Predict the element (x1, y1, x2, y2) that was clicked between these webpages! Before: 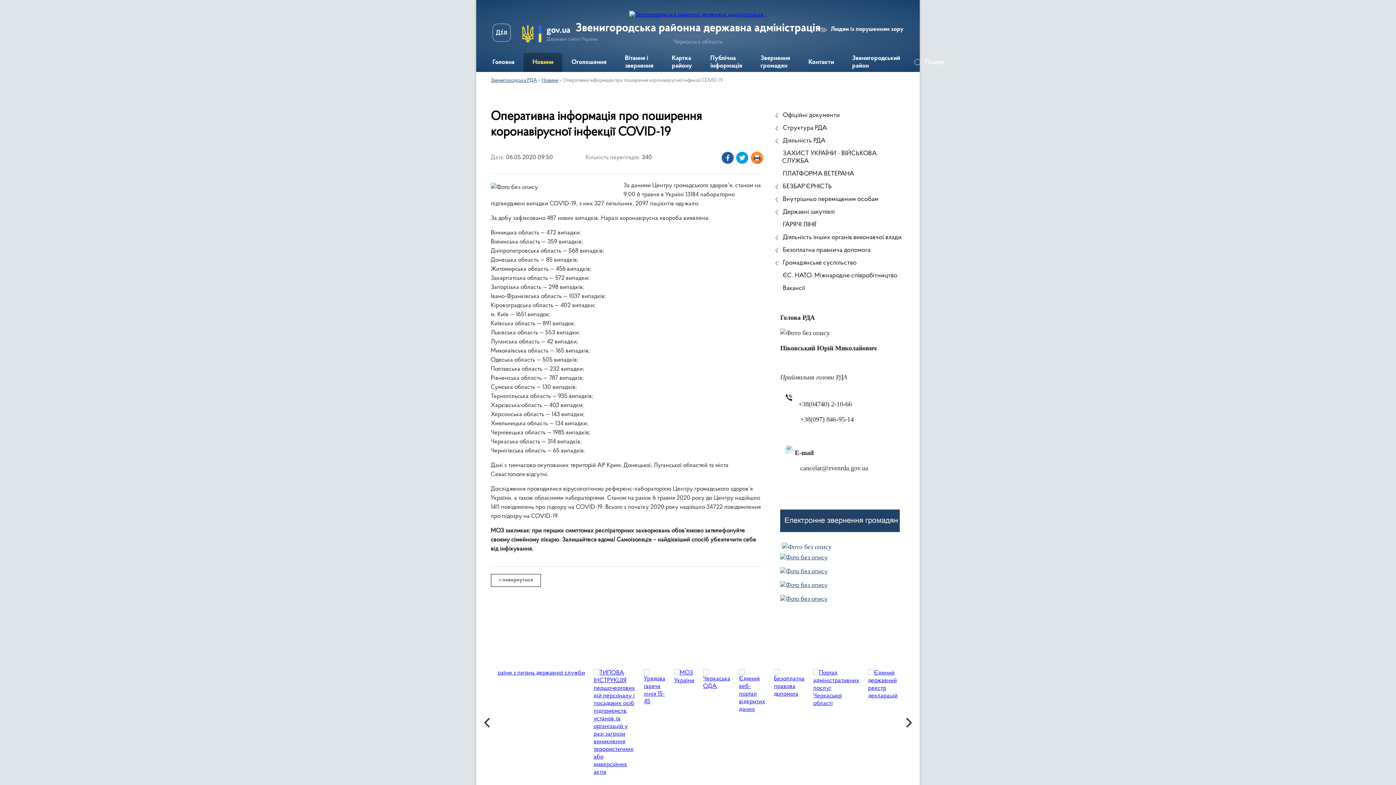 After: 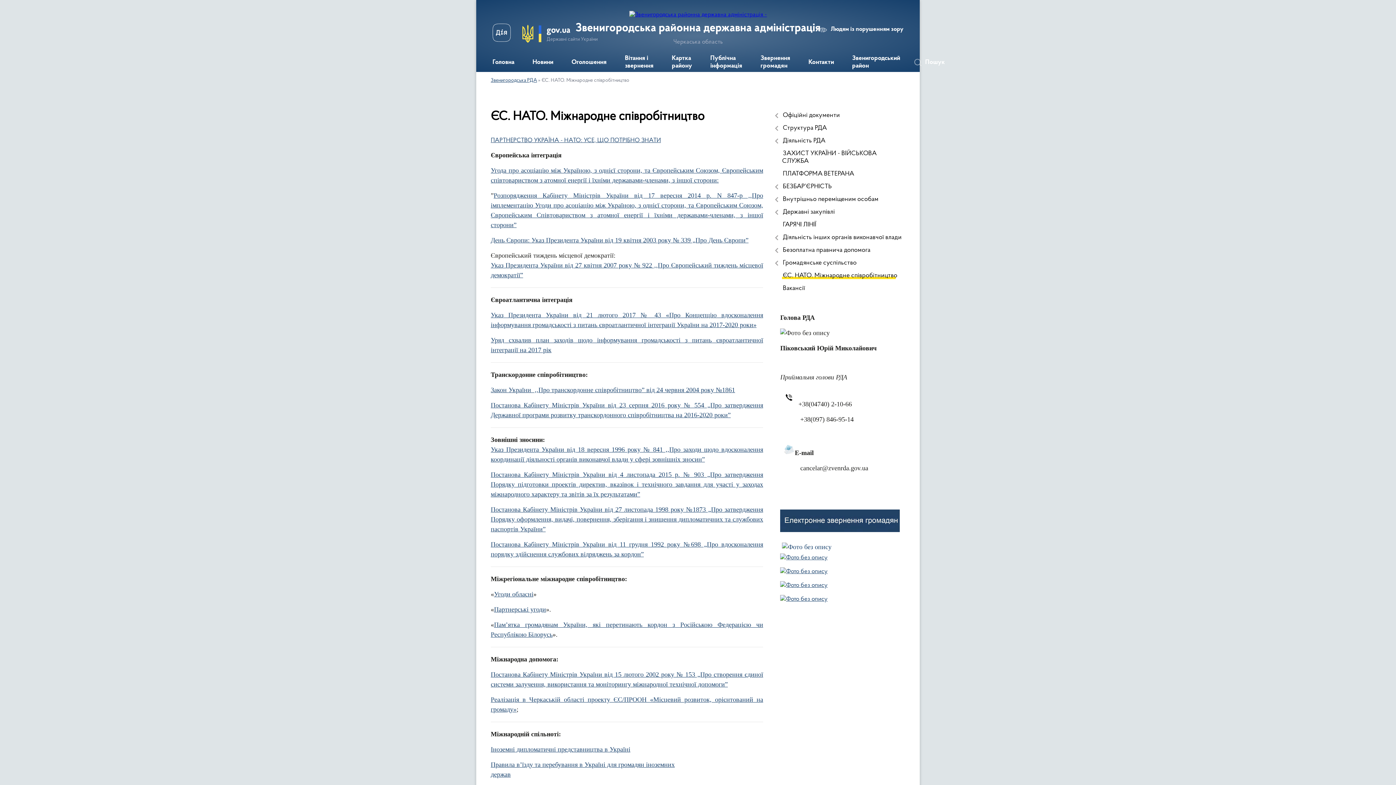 Action: label: ЄС. НАТО. Міжнародне співробітництво bbox: (775, 269, 905, 282)